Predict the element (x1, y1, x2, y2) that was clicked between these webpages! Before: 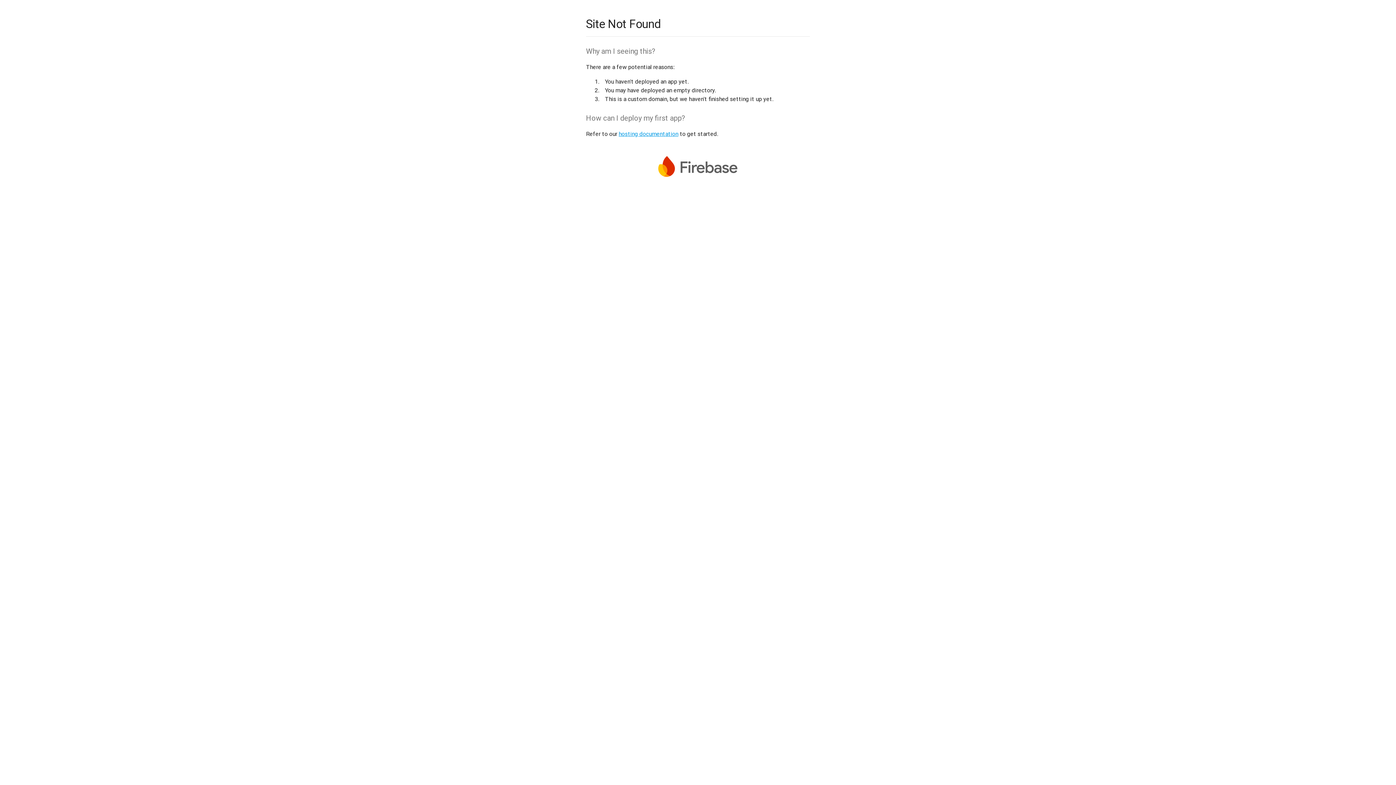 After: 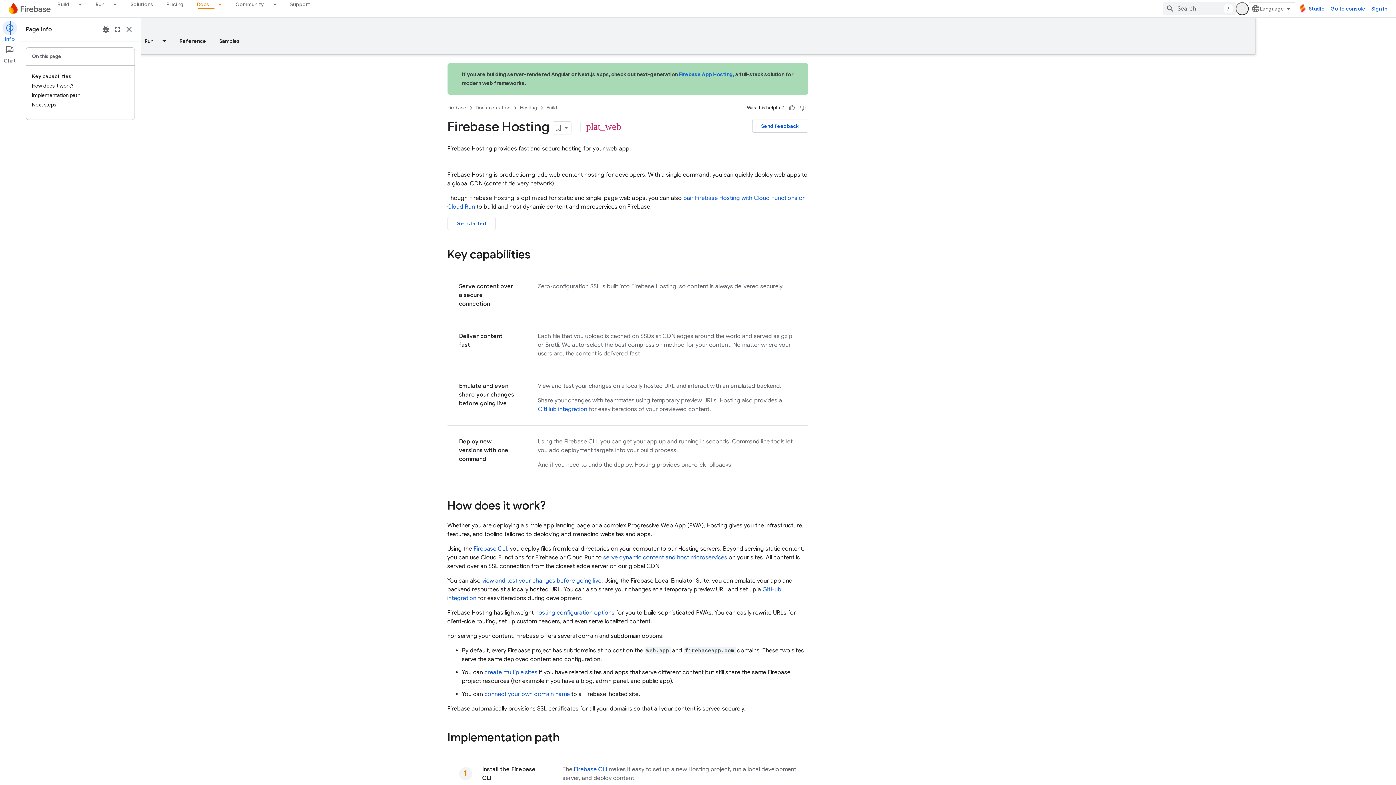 Action: bbox: (618, 130, 678, 137) label: hosting documentation